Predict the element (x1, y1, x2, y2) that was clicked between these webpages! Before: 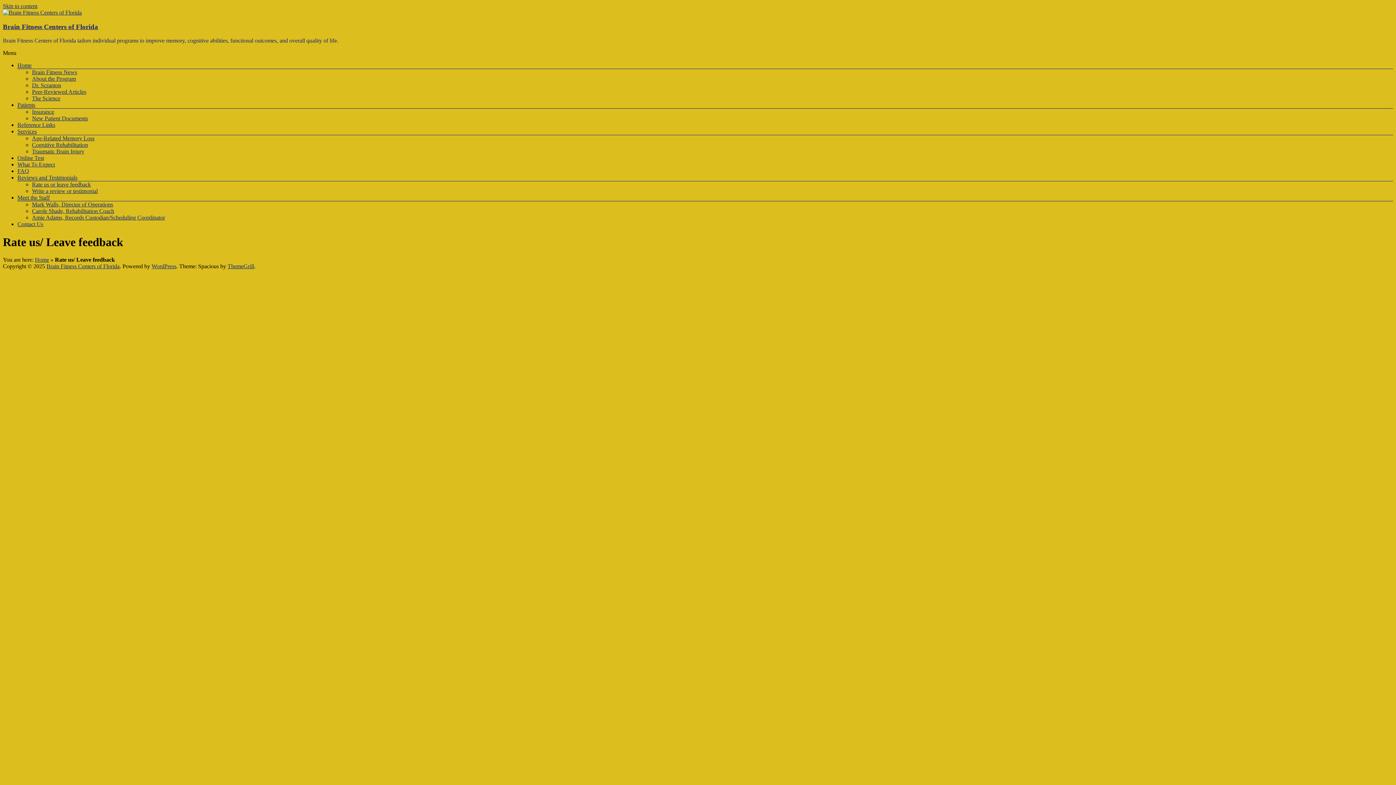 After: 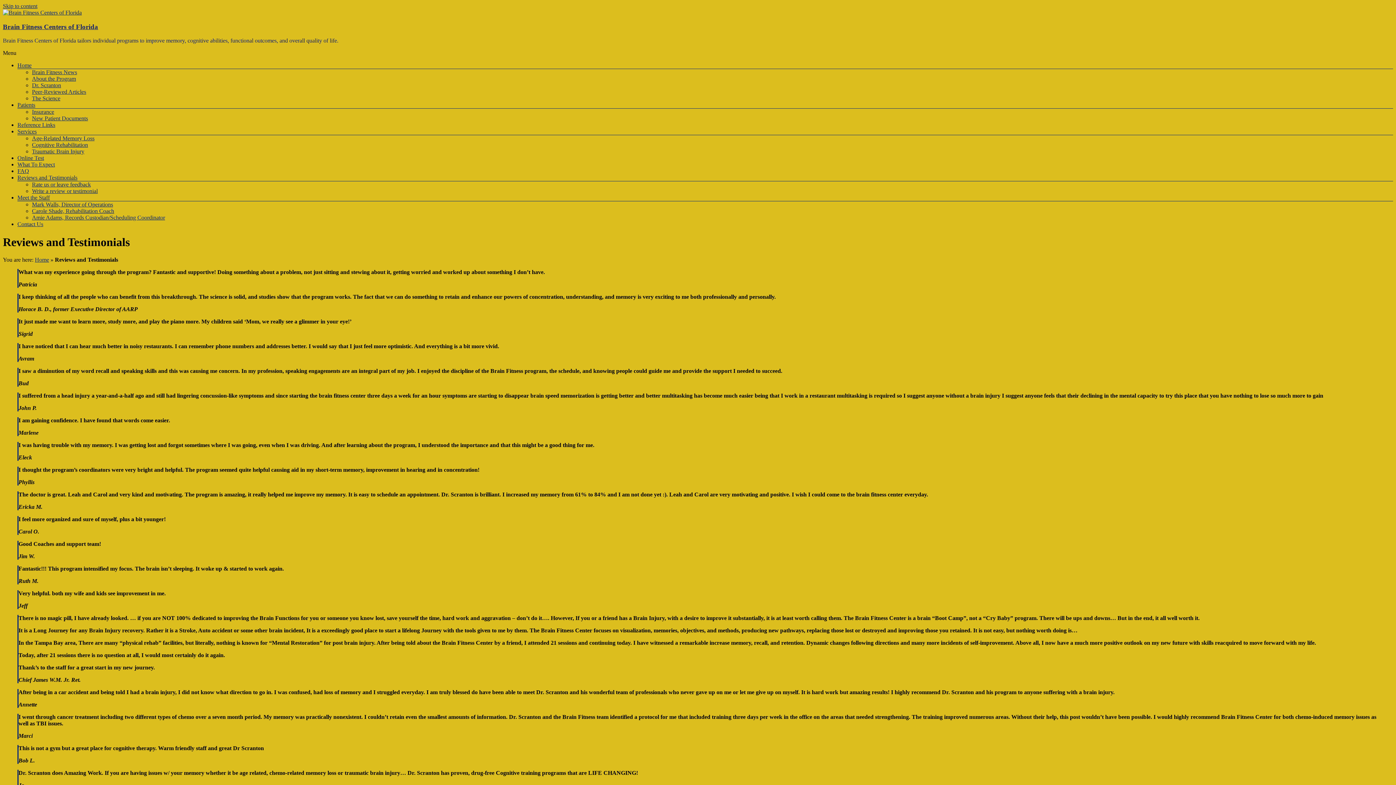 Action: label: Reviews and Testimonials bbox: (17, 174, 77, 180)